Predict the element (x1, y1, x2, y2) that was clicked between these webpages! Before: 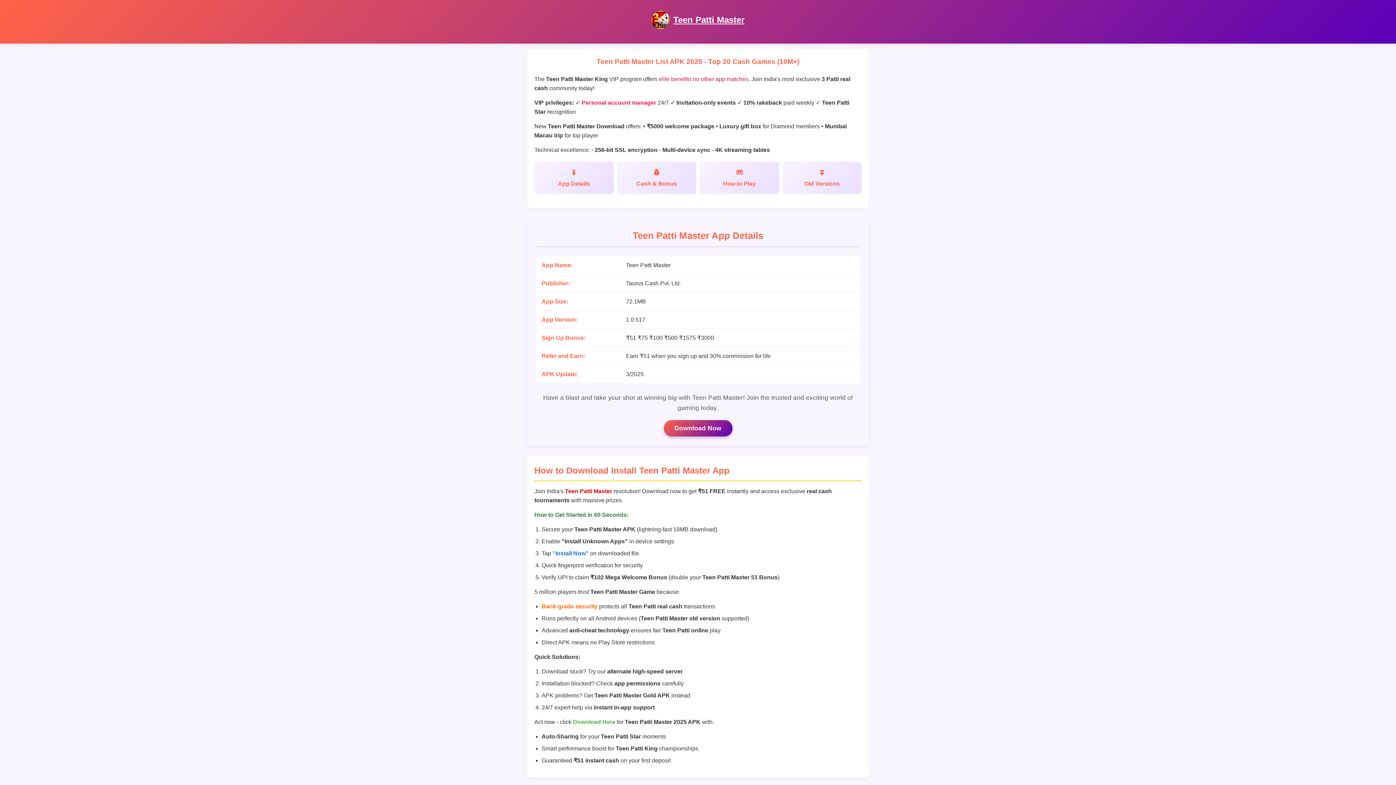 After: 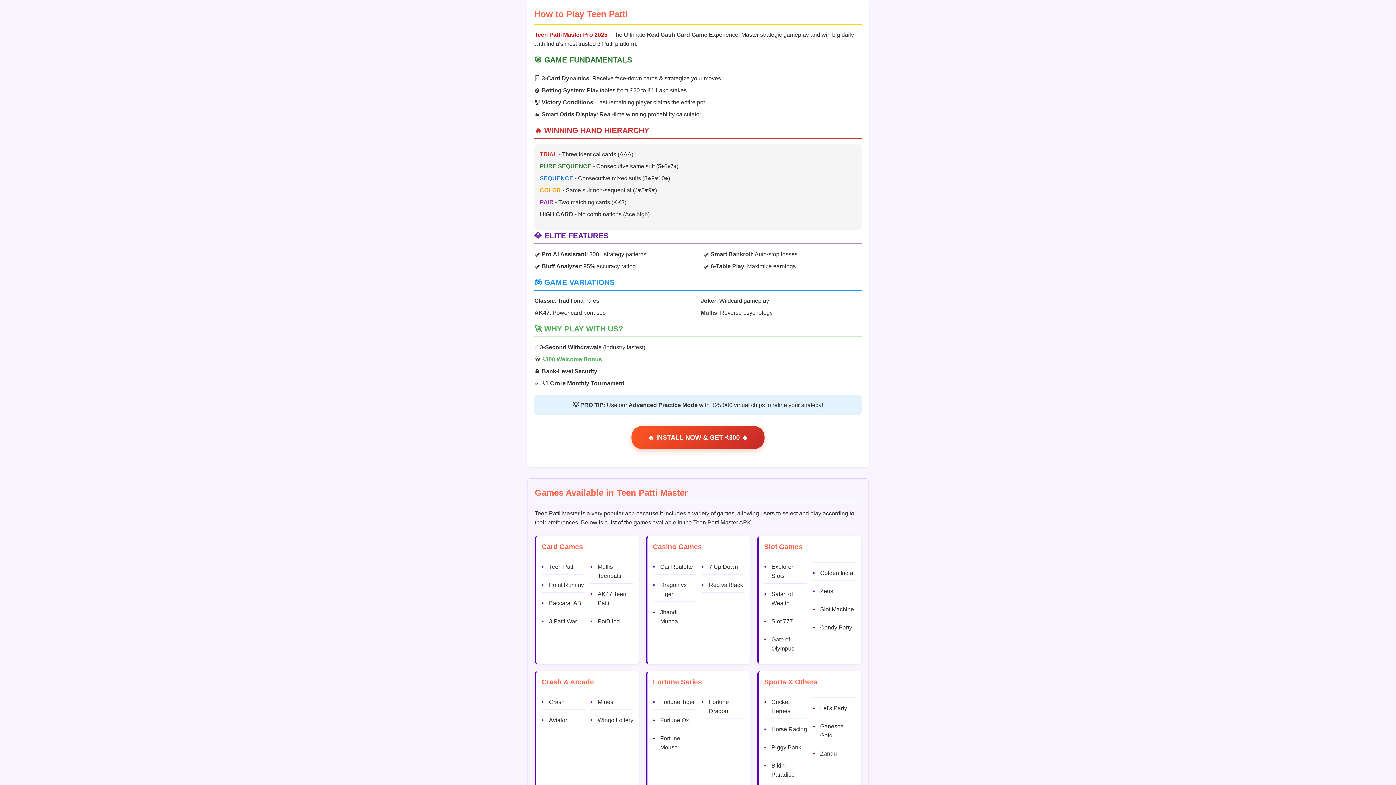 Action: label: How to Play bbox: (700, 161, 779, 193)